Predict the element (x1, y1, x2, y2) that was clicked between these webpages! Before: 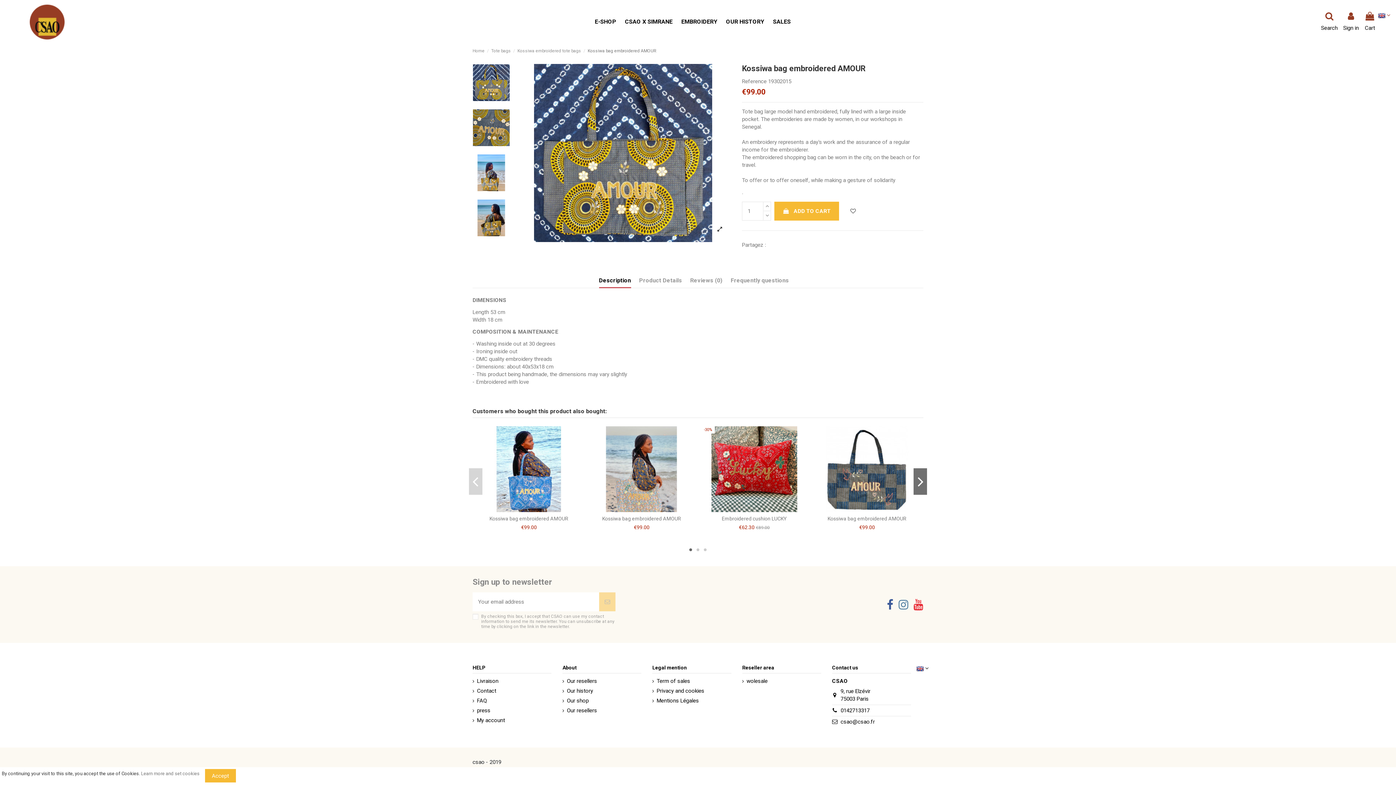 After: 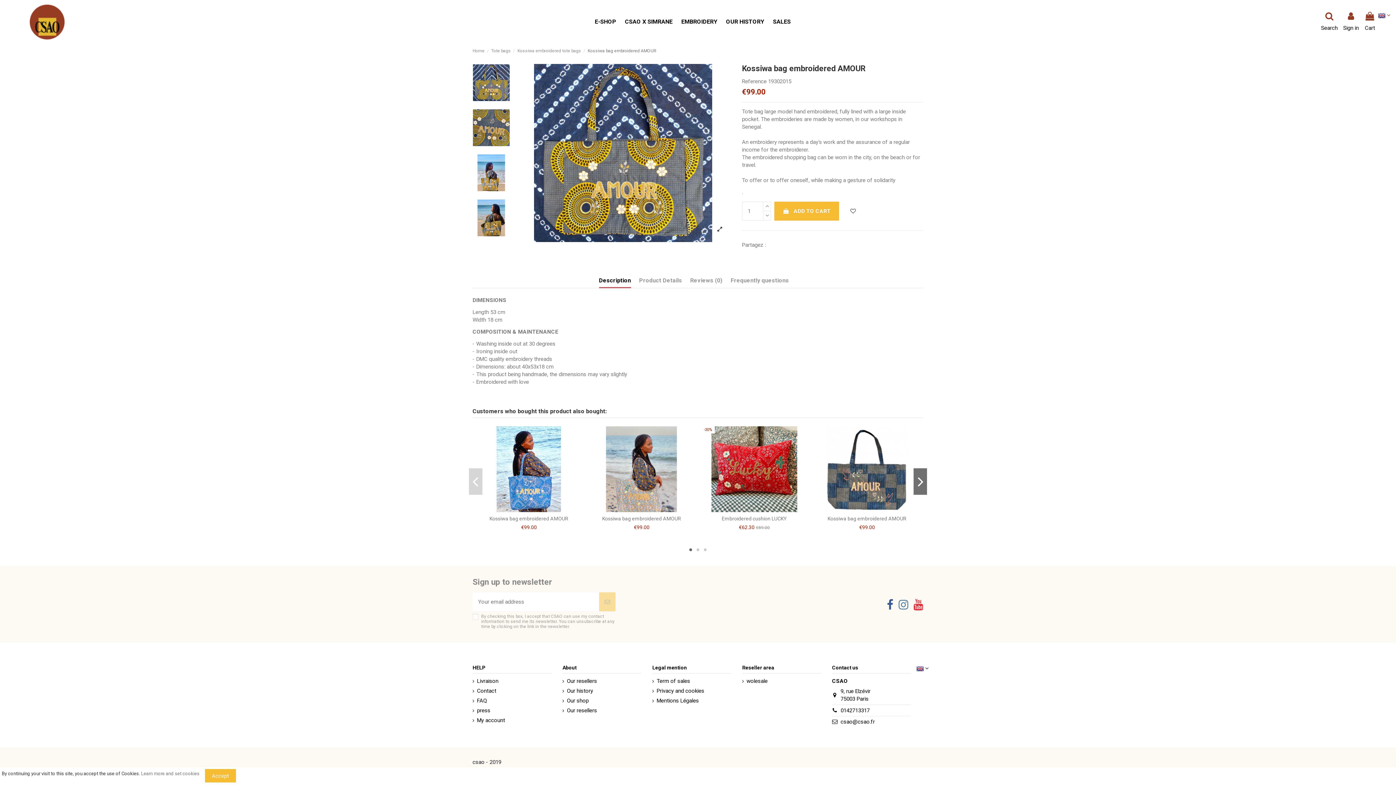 Action: label: csao@csao.fr bbox: (840, 719, 875, 725)